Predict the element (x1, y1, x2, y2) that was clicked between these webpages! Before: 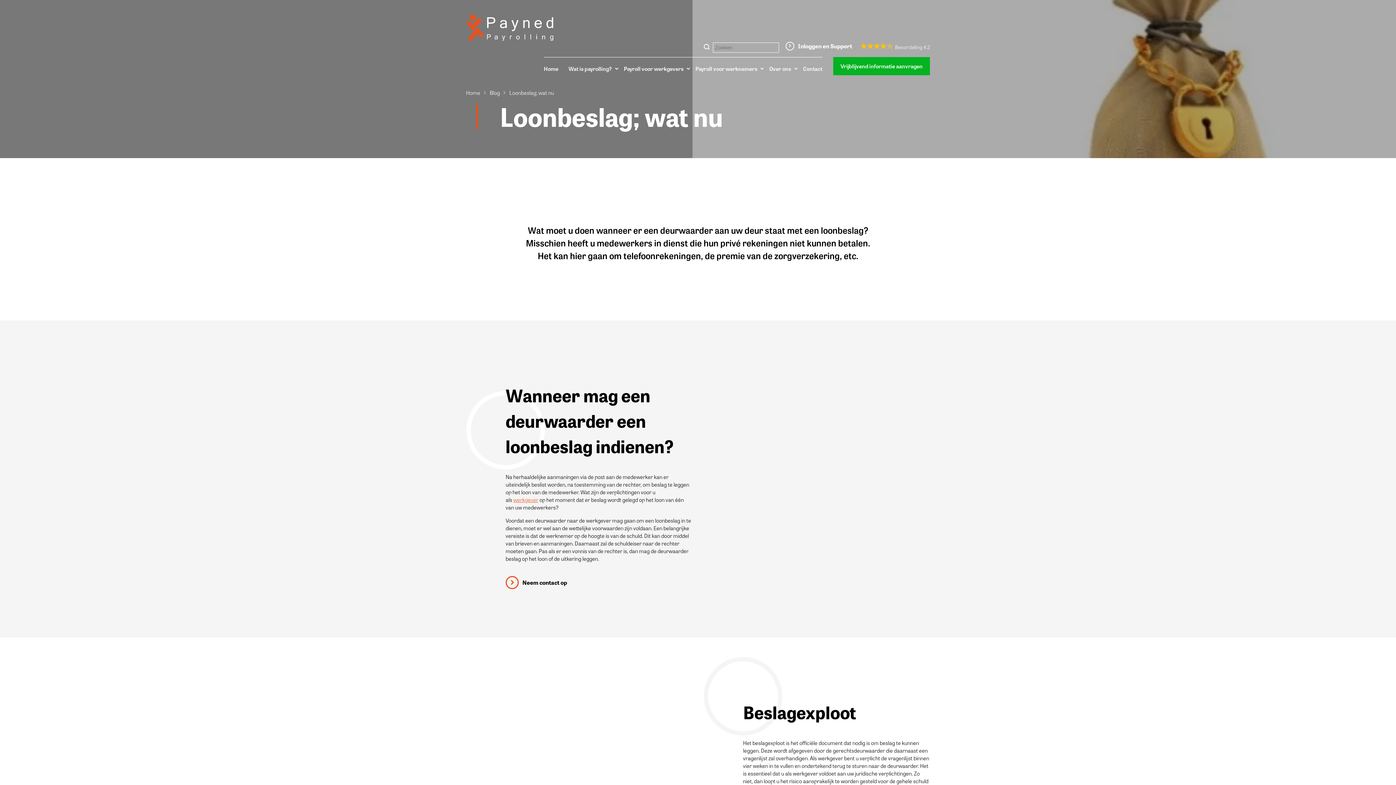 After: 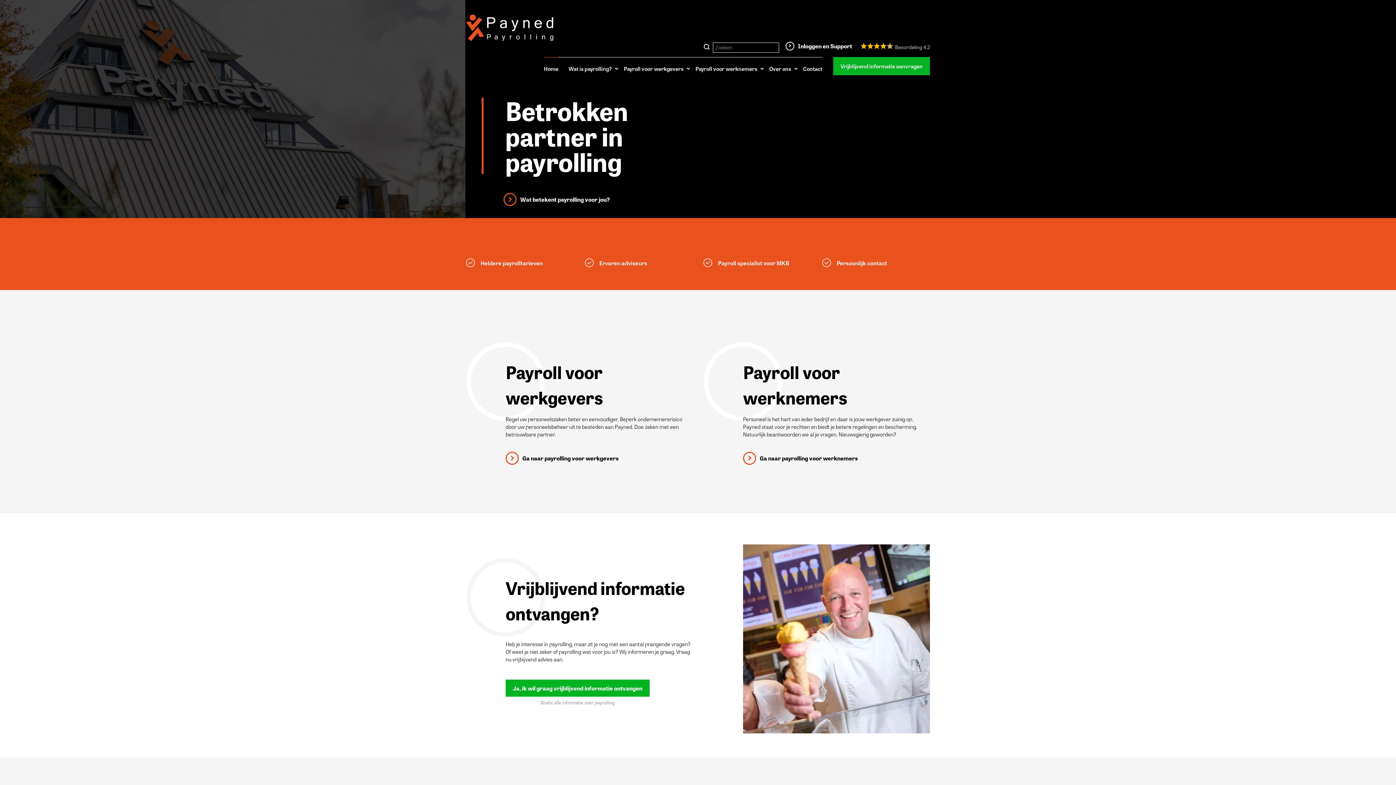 Action: bbox: (466, 88, 480, 96) label: Home